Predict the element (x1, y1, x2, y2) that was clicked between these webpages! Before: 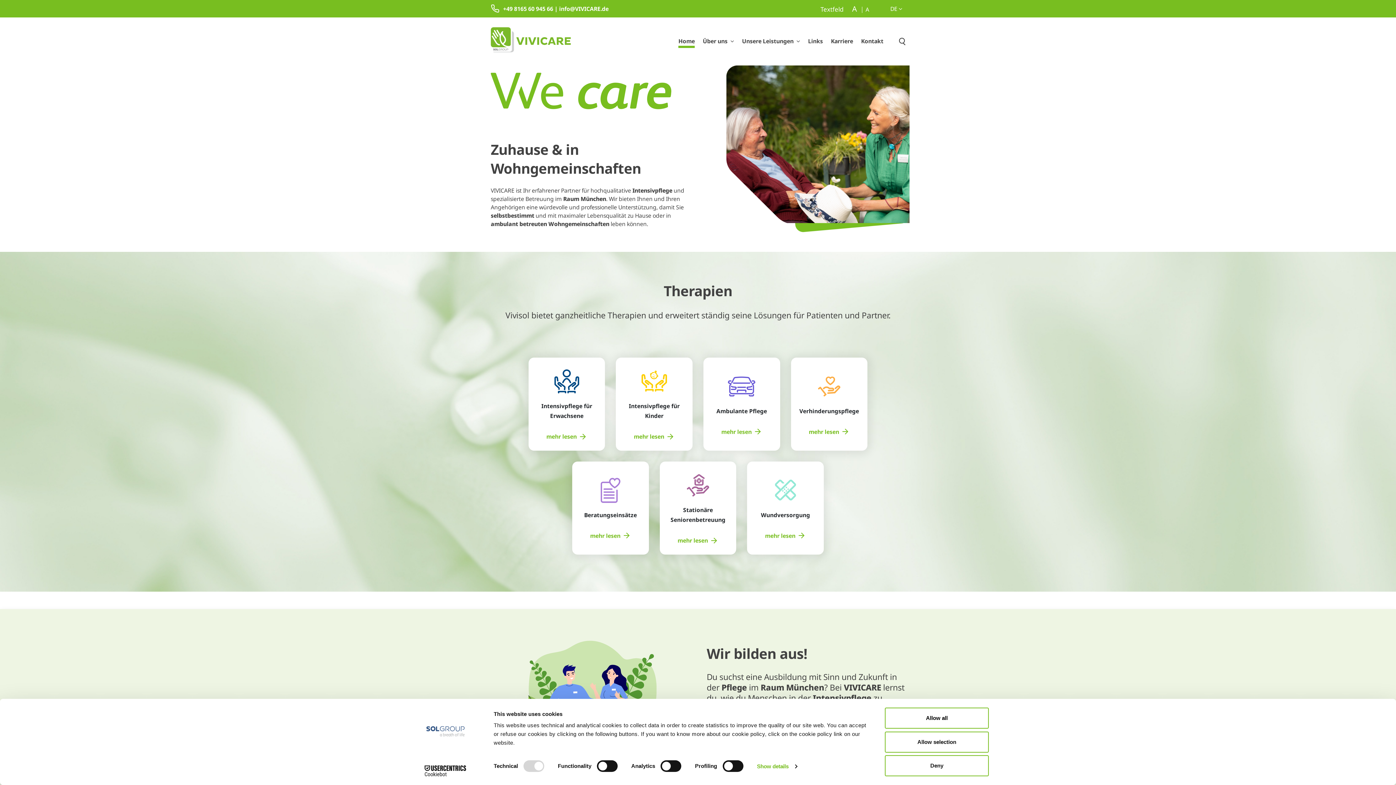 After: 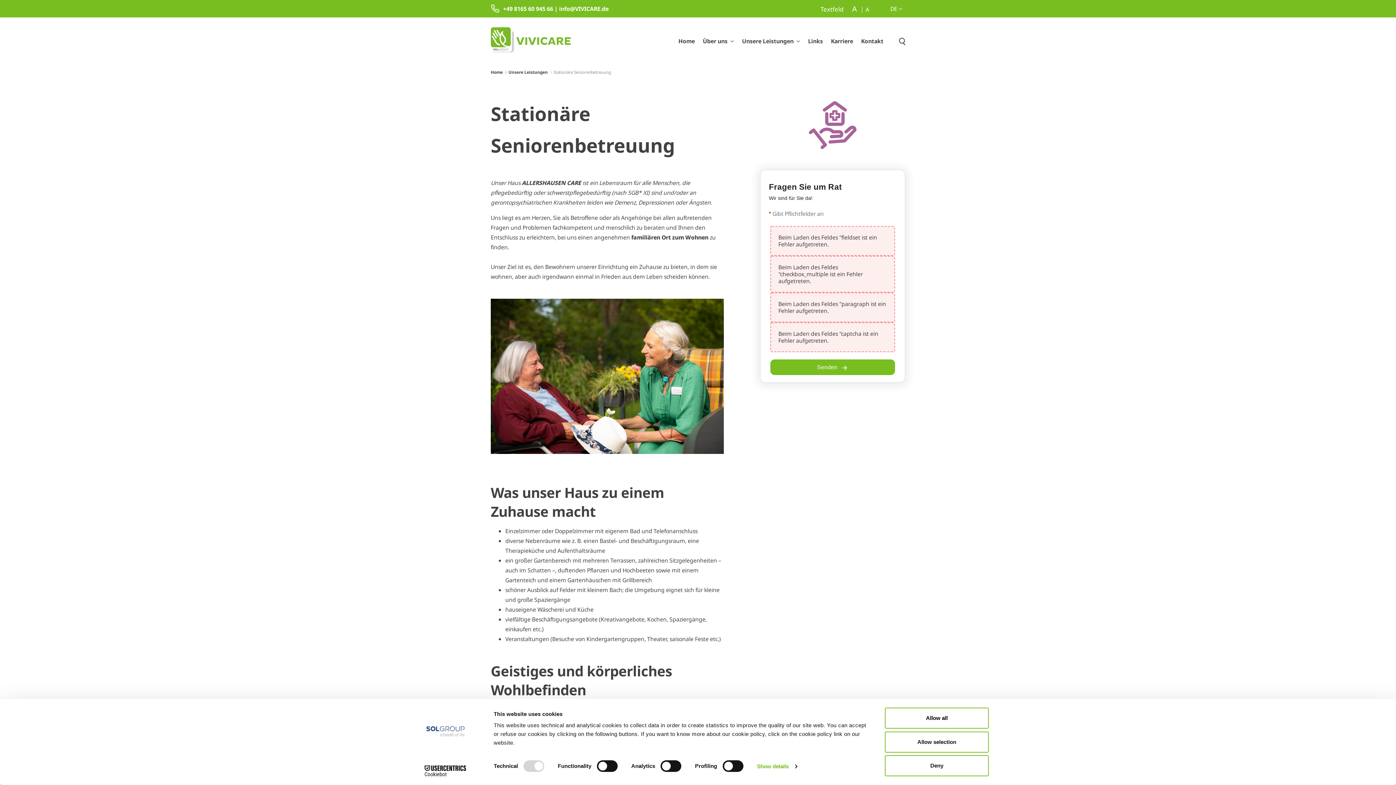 Action: bbox: (677, 536, 718, 545) label: mehr lesen